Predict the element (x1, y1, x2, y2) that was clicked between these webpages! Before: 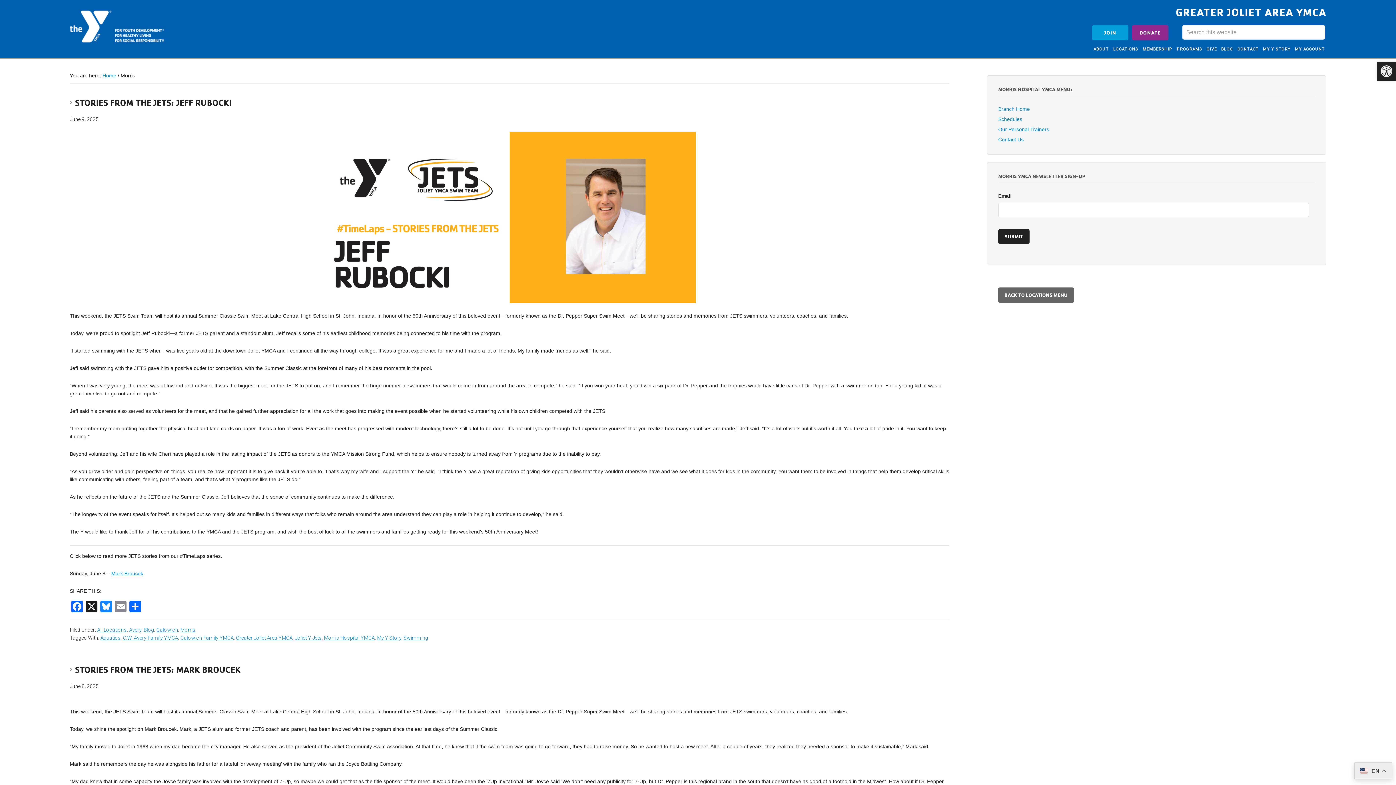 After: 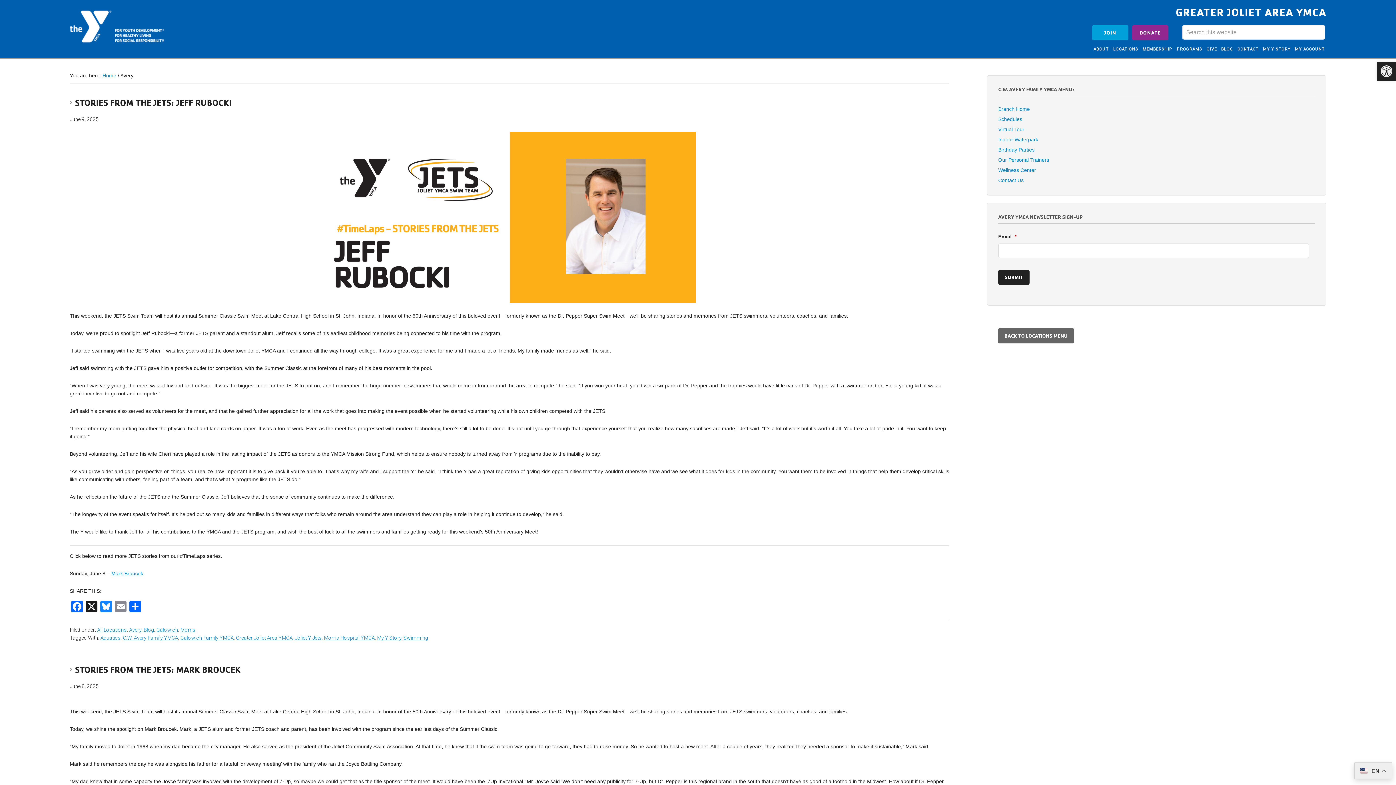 Action: label: Avery bbox: (129, 627, 141, 632)